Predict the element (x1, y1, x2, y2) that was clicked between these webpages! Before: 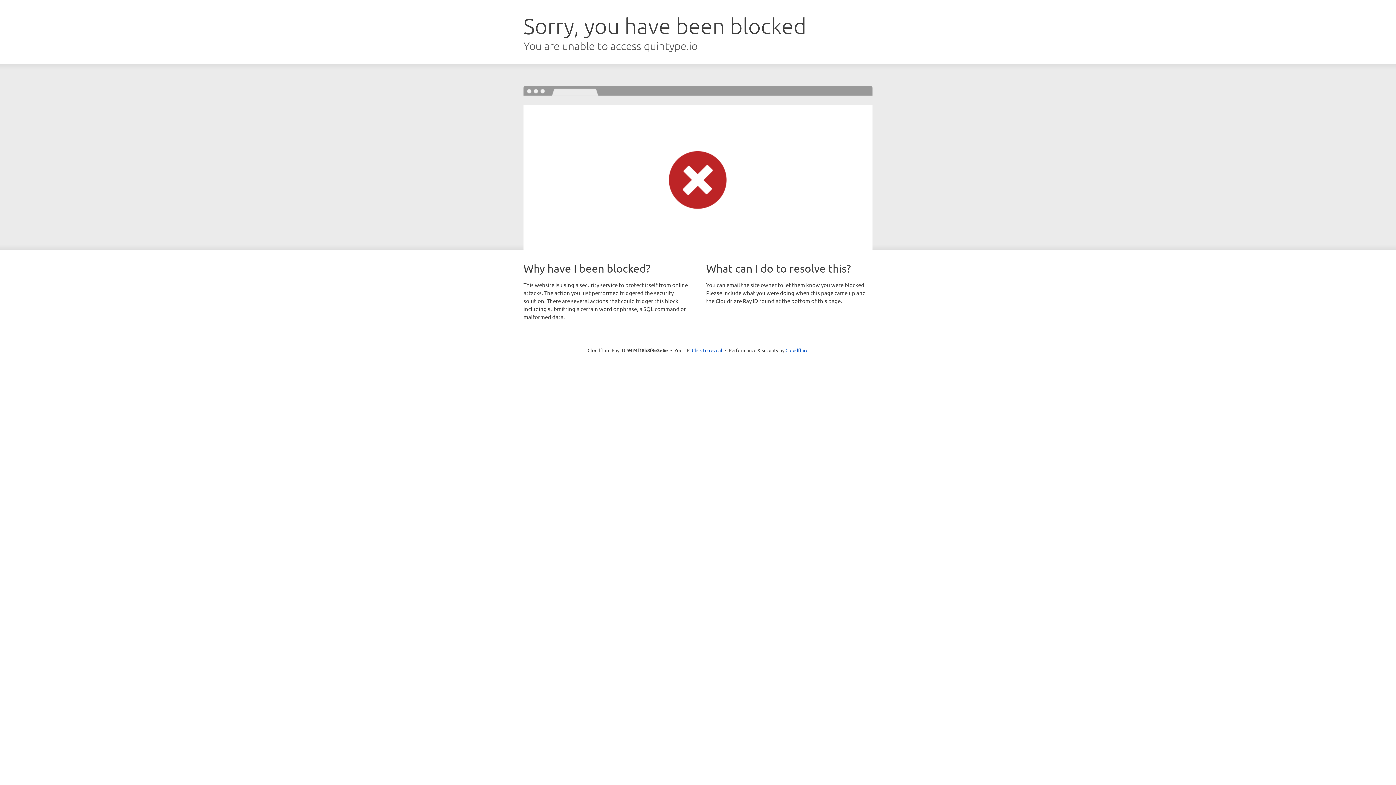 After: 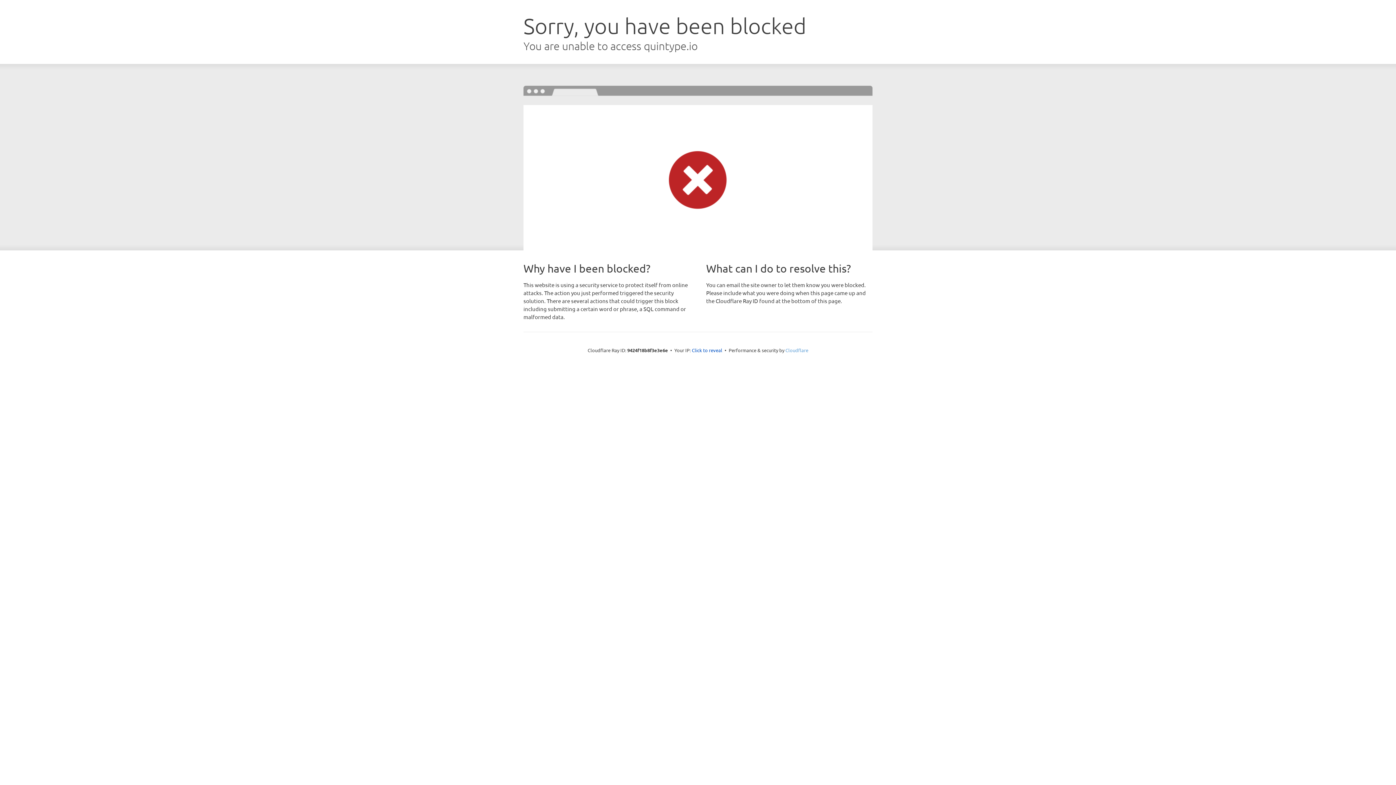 Action: label: Cloudflare bbox: (785, 347, 808, 353)